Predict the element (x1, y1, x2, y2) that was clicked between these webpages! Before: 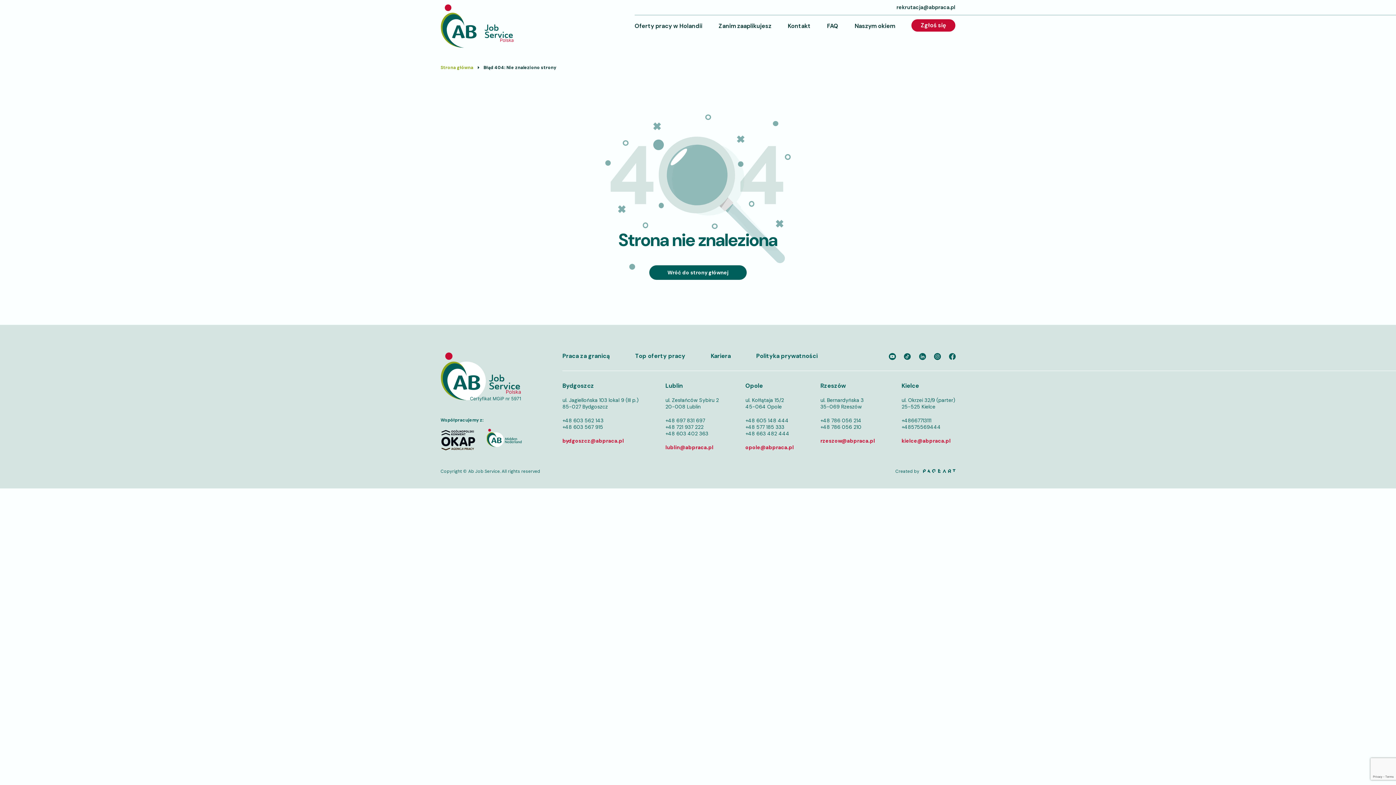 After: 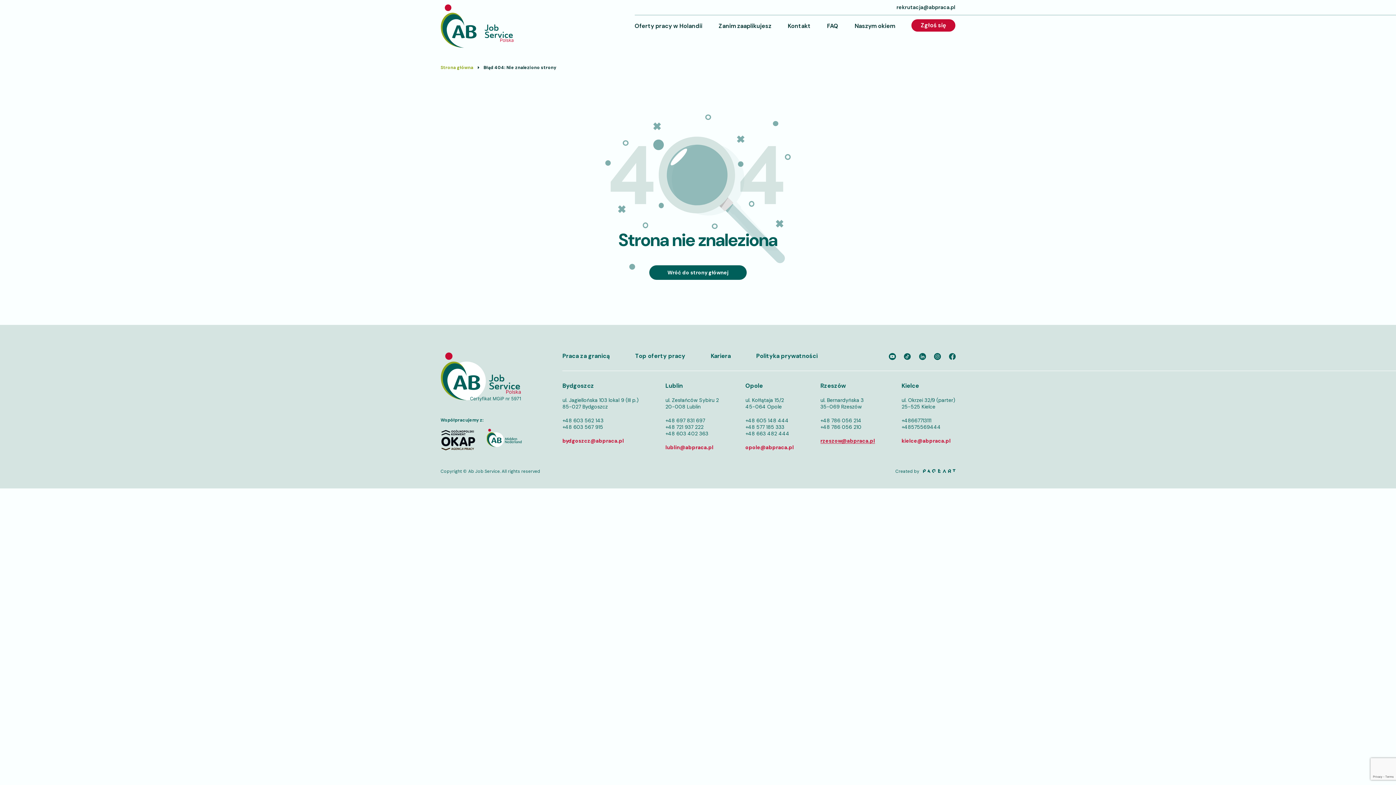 Action: label: rzeszow@abpraca.pl bbox: (820, 437, 875, 444)